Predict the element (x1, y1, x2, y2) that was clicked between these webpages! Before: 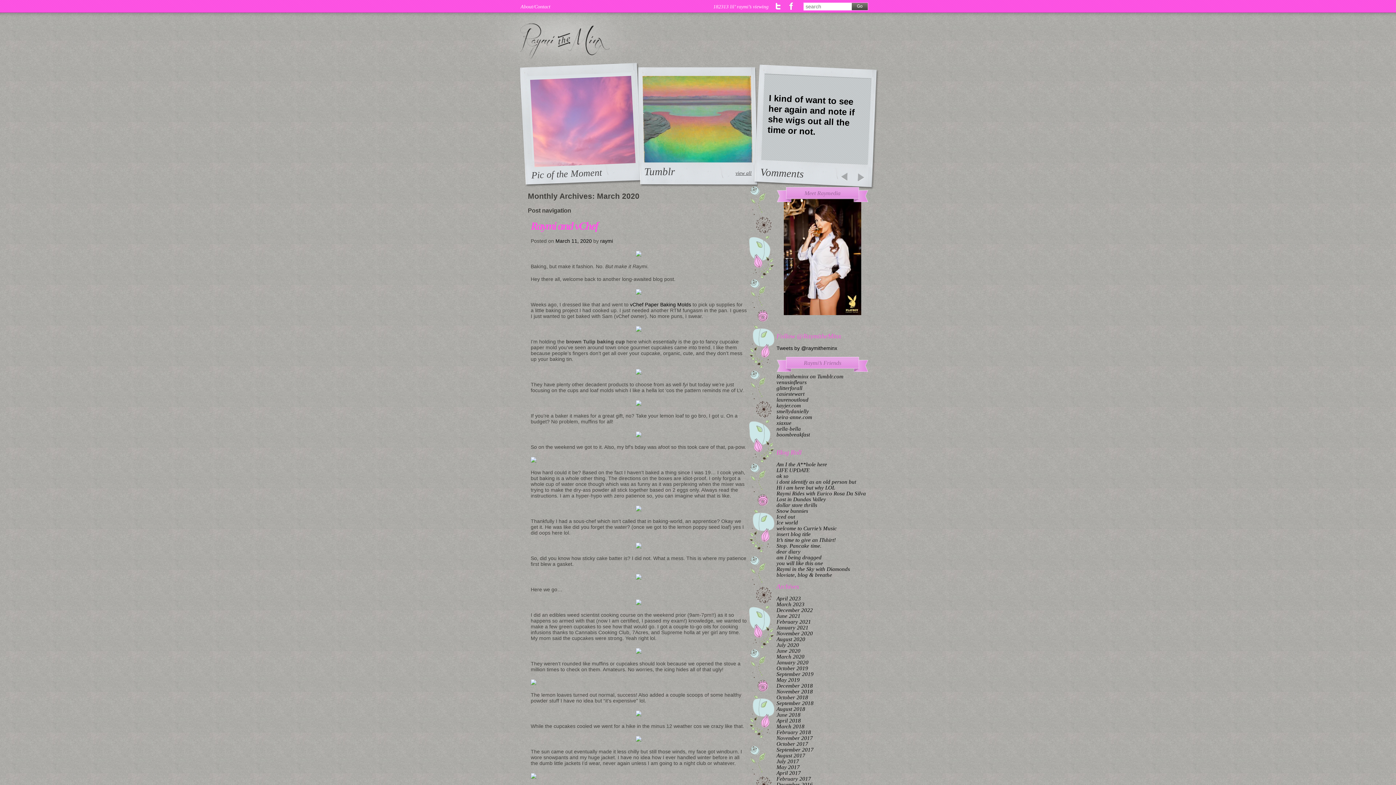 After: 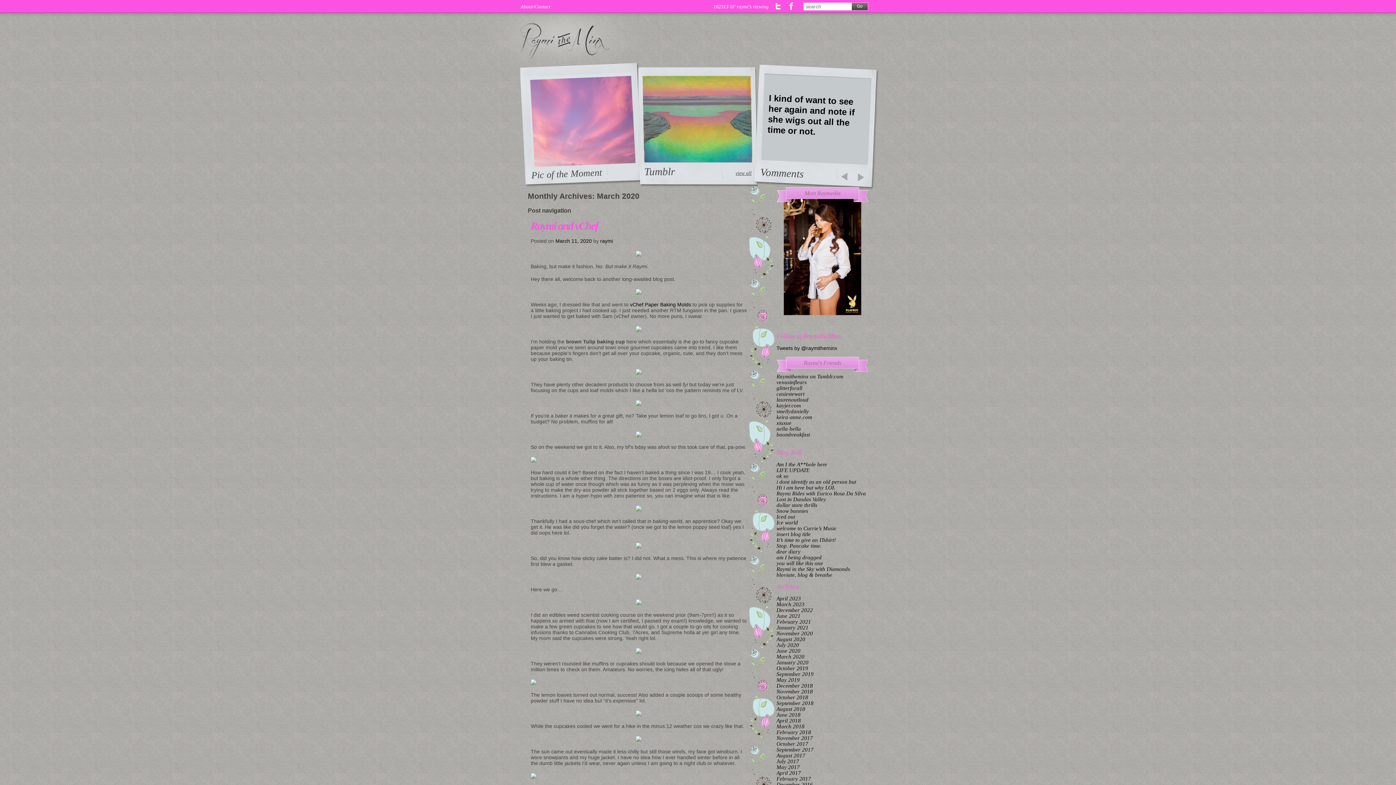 Action: bbox: (788, 2, 794, 9) label: Facebook